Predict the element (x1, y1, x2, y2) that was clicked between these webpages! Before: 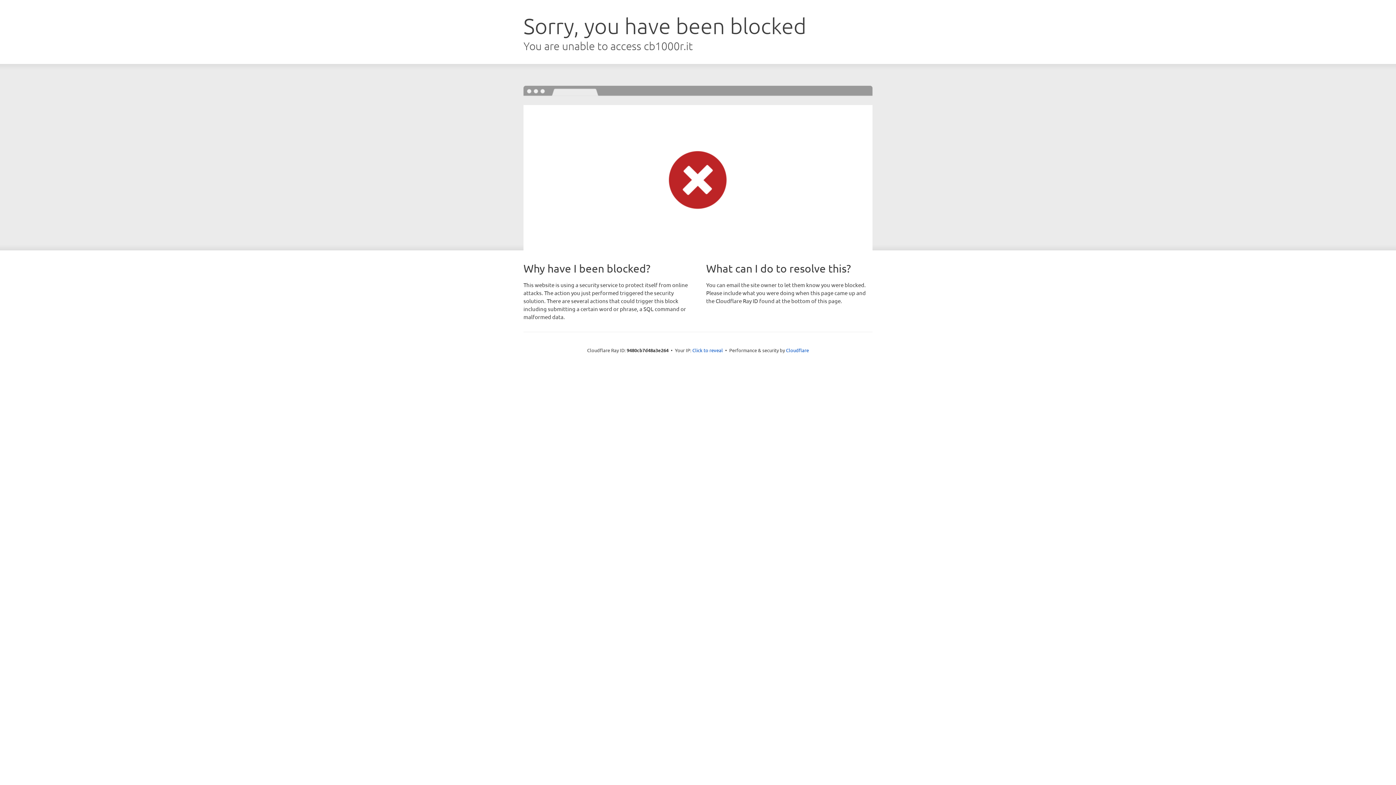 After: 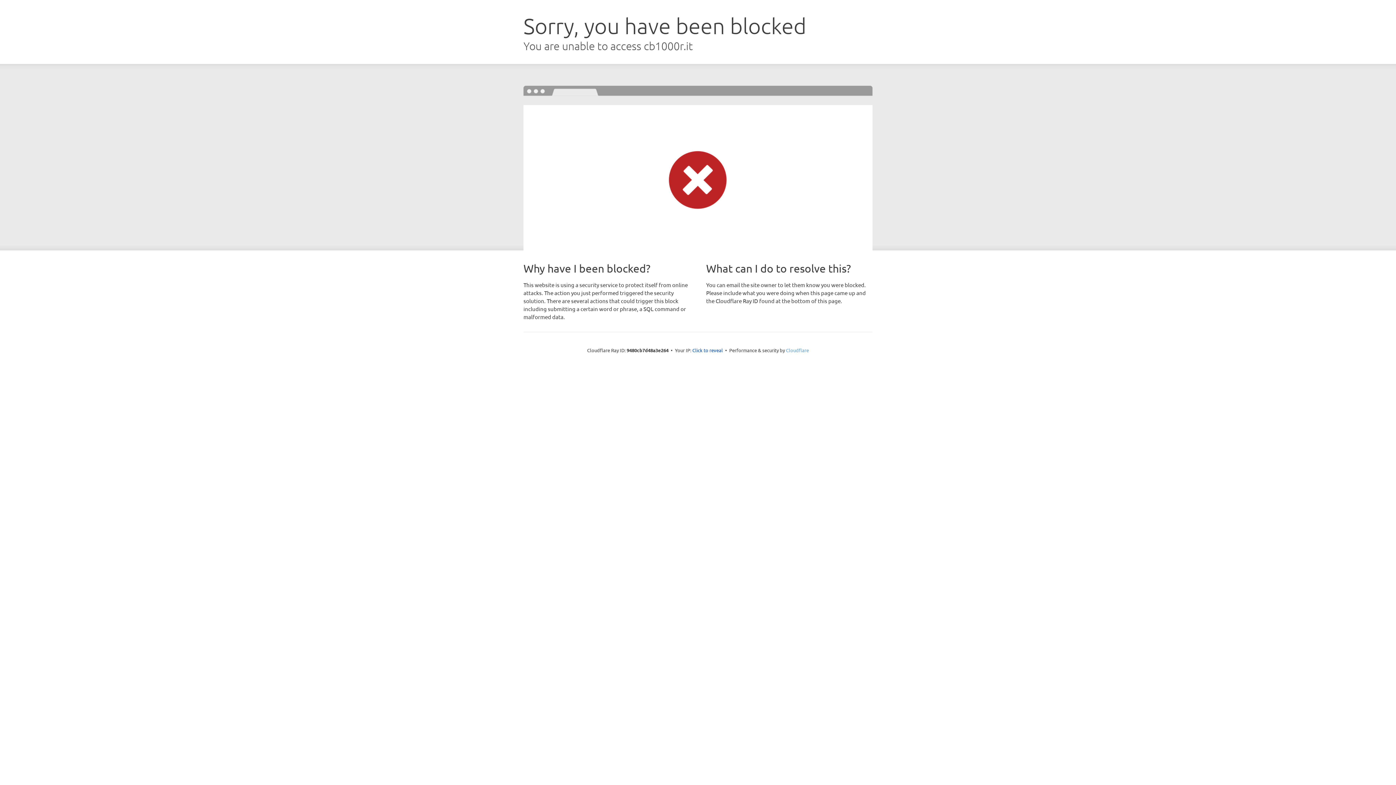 Action: bbox: (786, 347, 809, 353) label: Cloudflare